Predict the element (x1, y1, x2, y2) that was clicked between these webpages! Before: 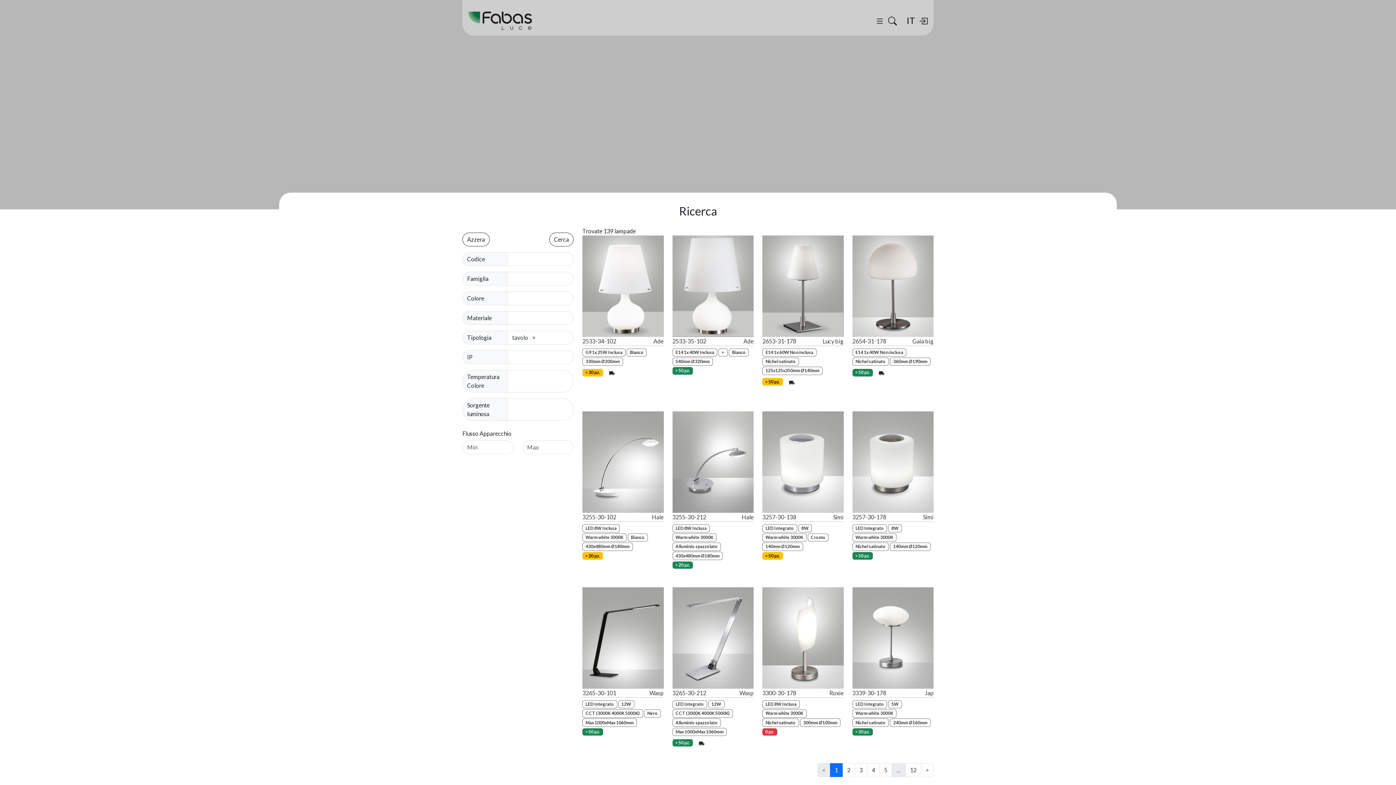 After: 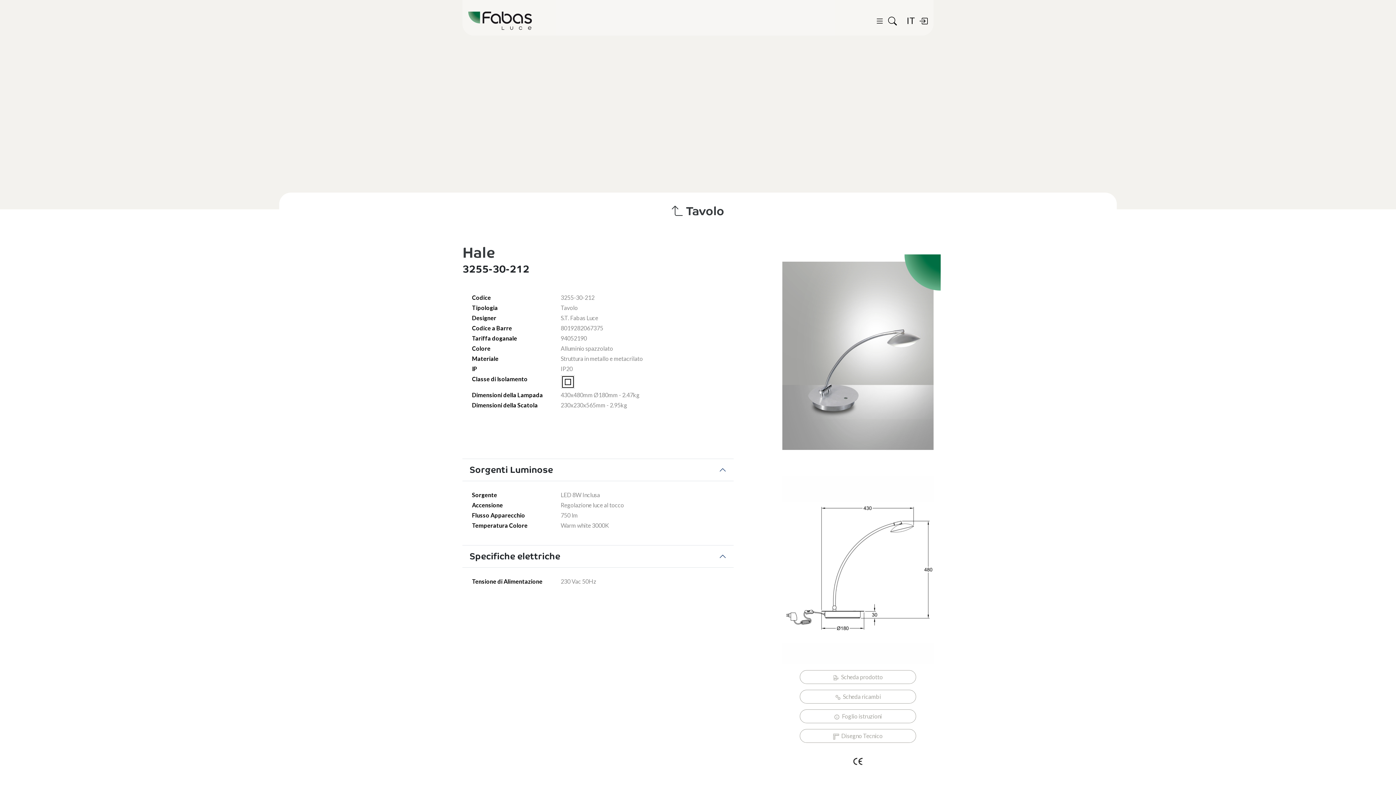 Action: bbox: (672, 411, 753, 521) label: 3255-30-212
Hale